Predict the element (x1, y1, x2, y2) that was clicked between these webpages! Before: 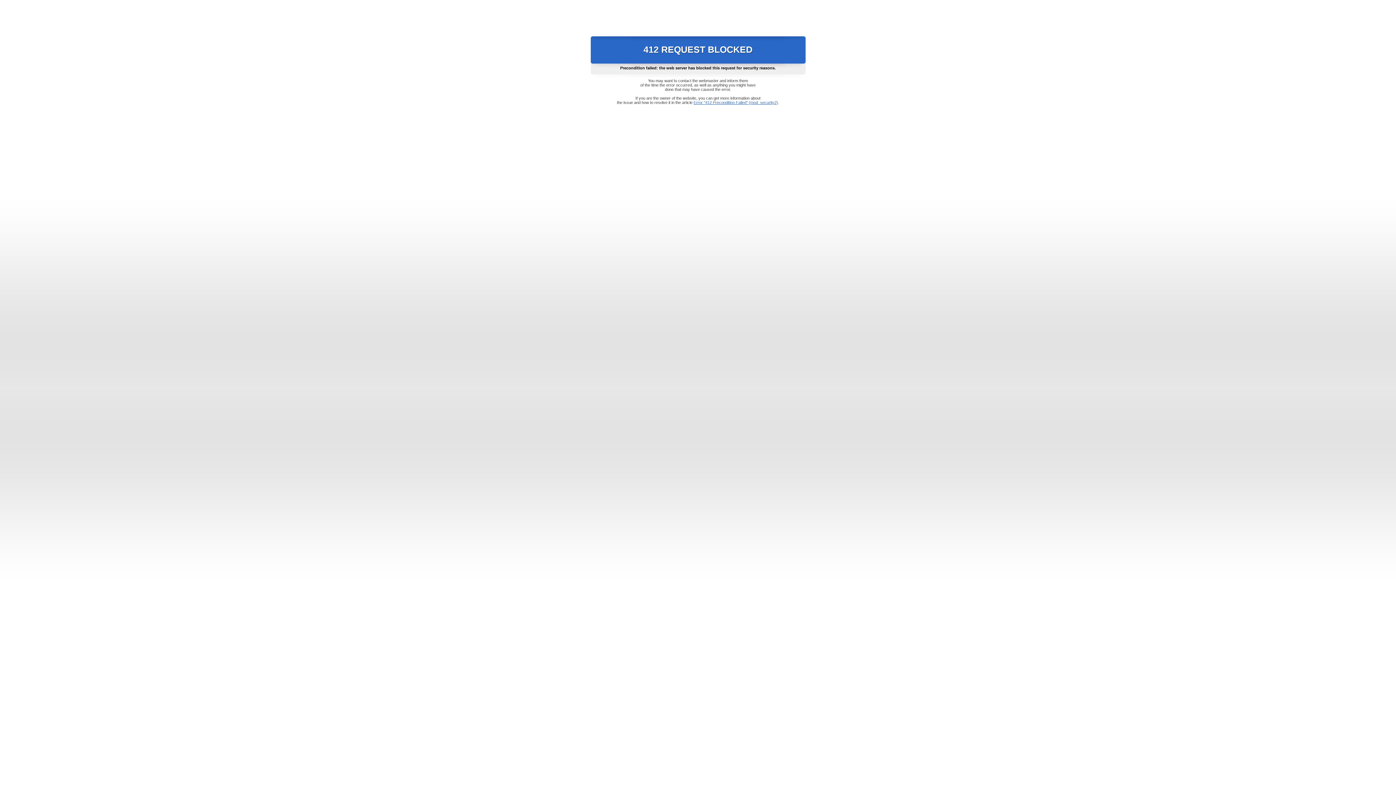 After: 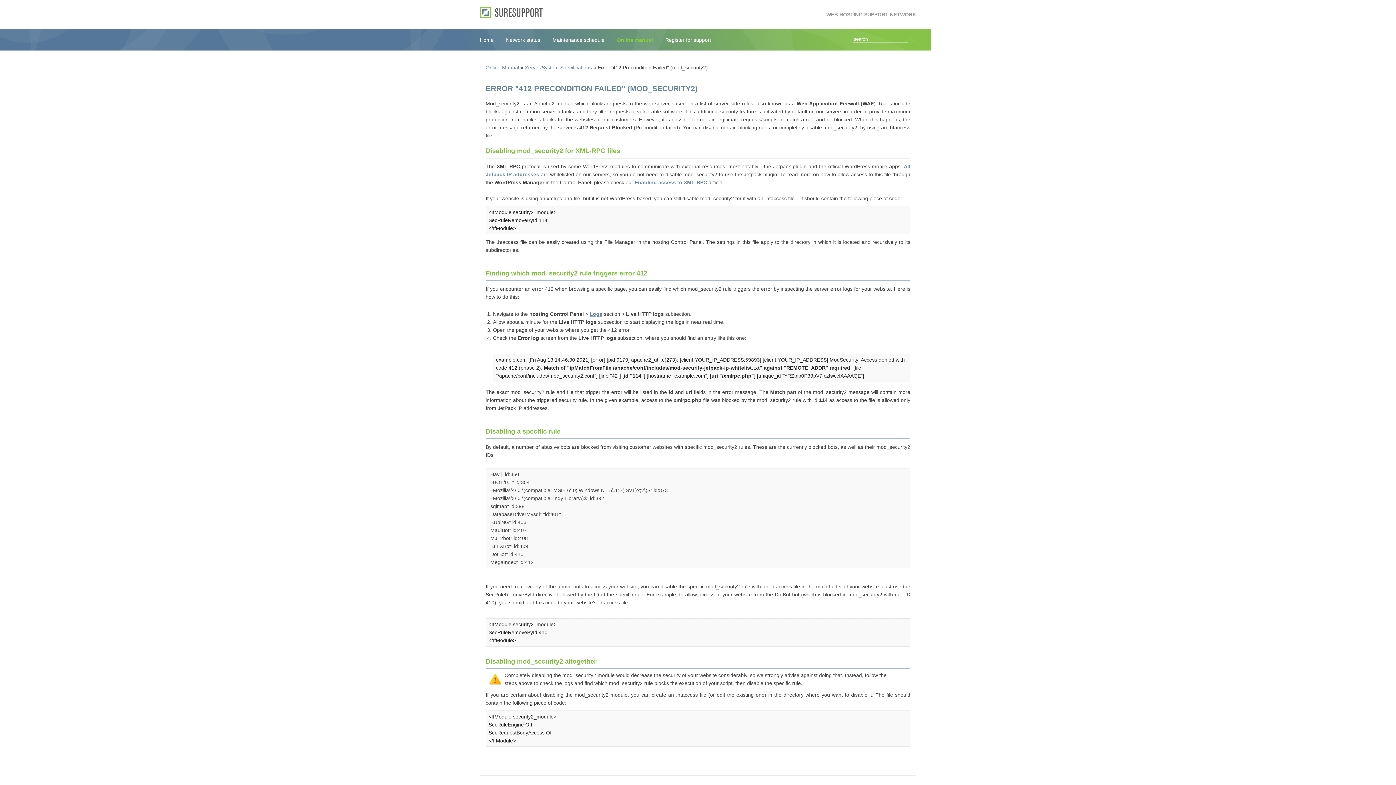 Action: label: Error "412 Precondition Failed" (mod_security2) bbox: (693, 100, 778, 104)